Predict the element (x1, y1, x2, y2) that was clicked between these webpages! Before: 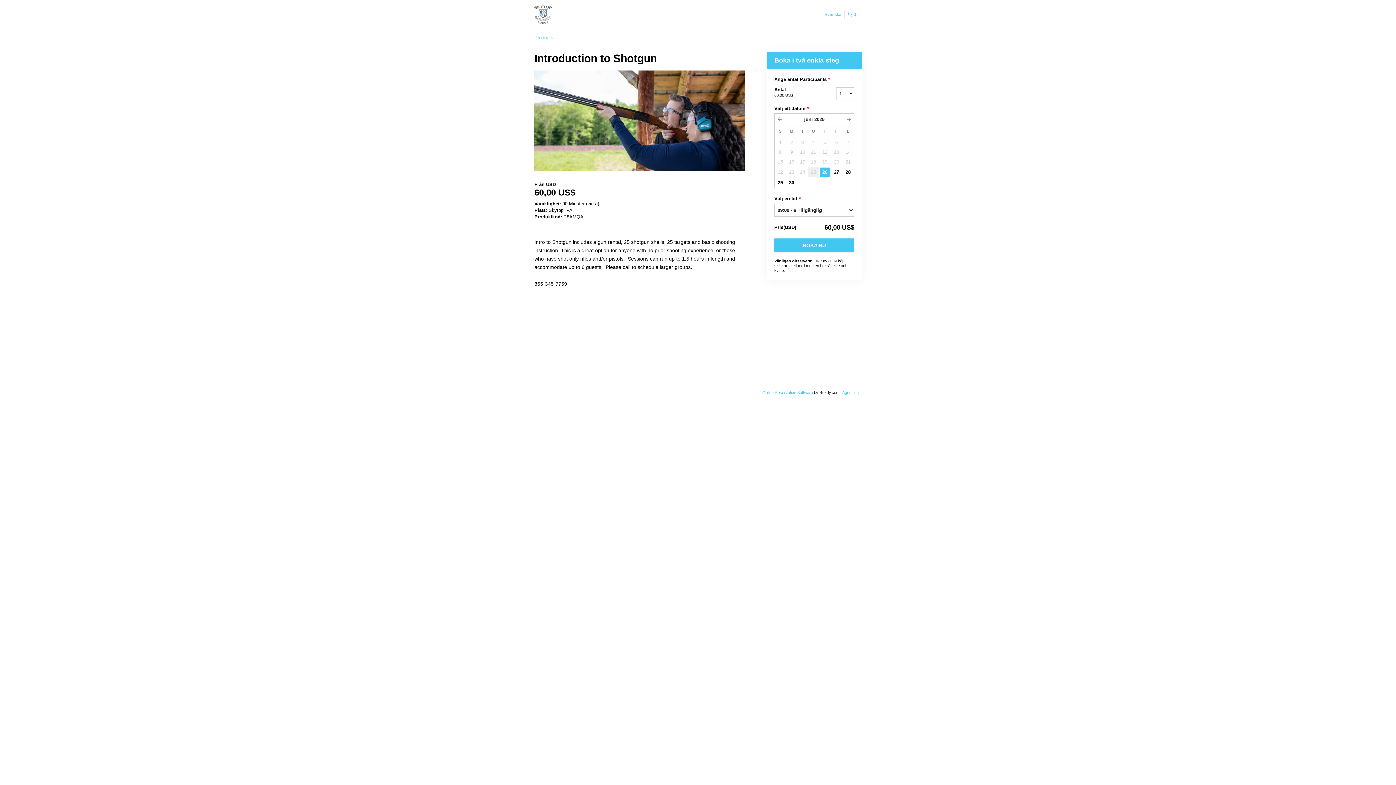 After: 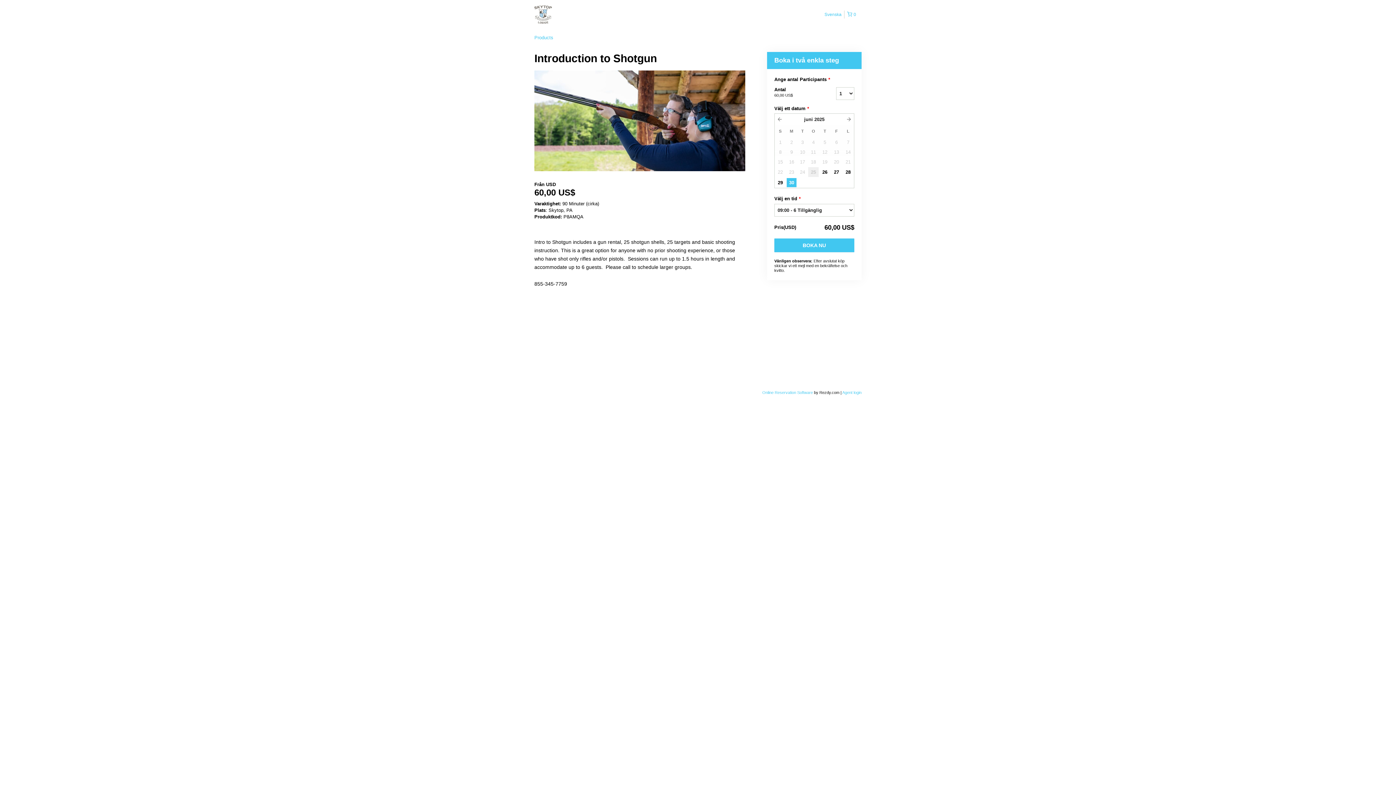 Action: bbox: (786, 177, 797, 187) label: 30